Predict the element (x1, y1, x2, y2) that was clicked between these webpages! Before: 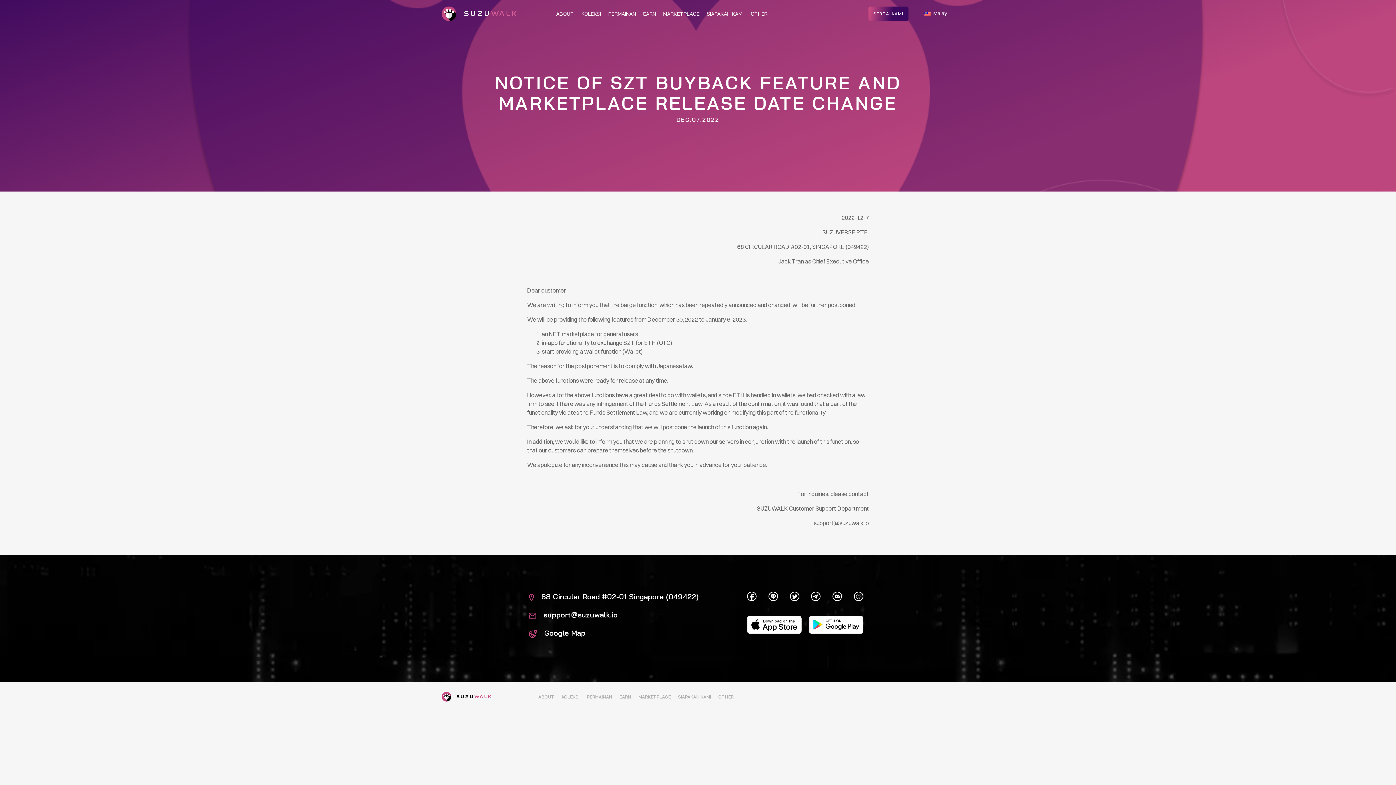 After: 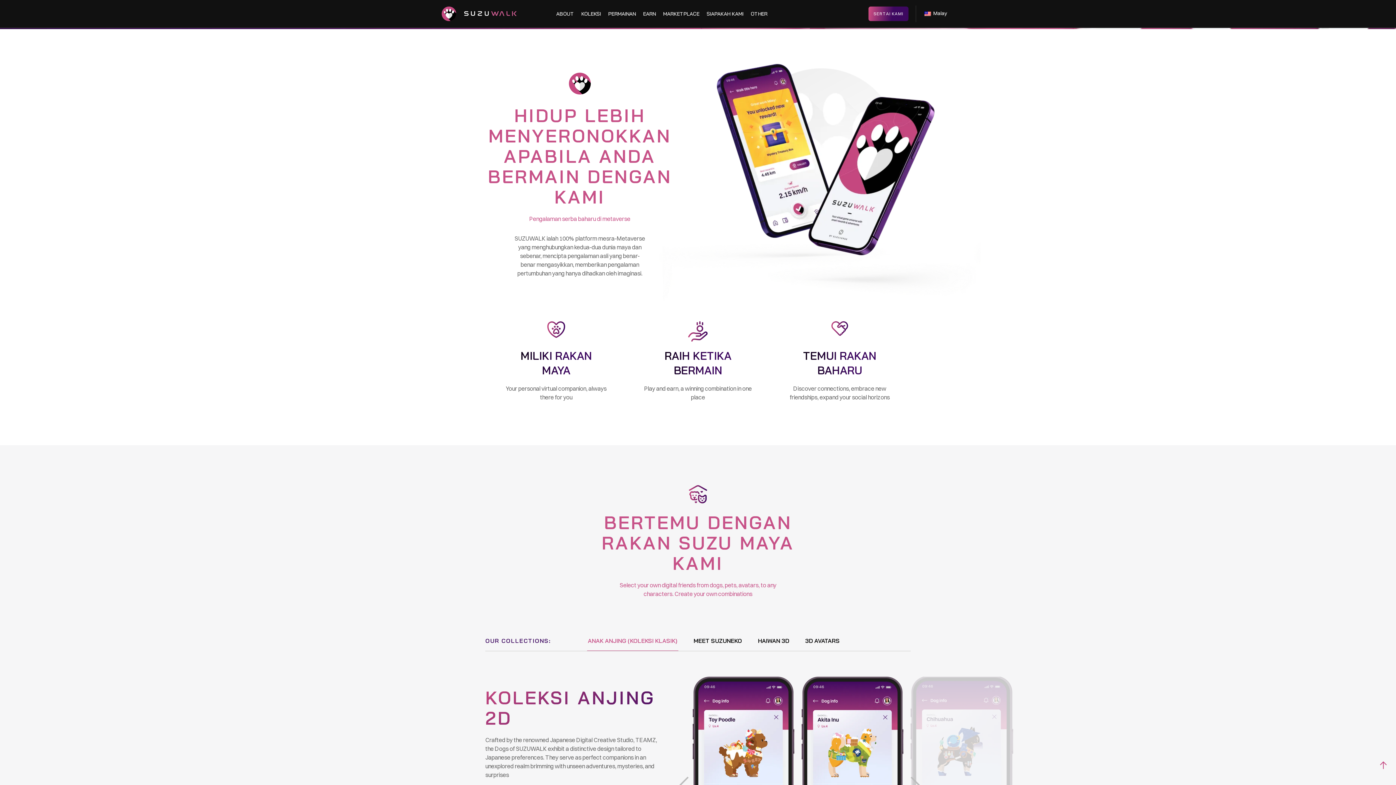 Action: label: ABOUT bbox: (534, 689, 558, 704)